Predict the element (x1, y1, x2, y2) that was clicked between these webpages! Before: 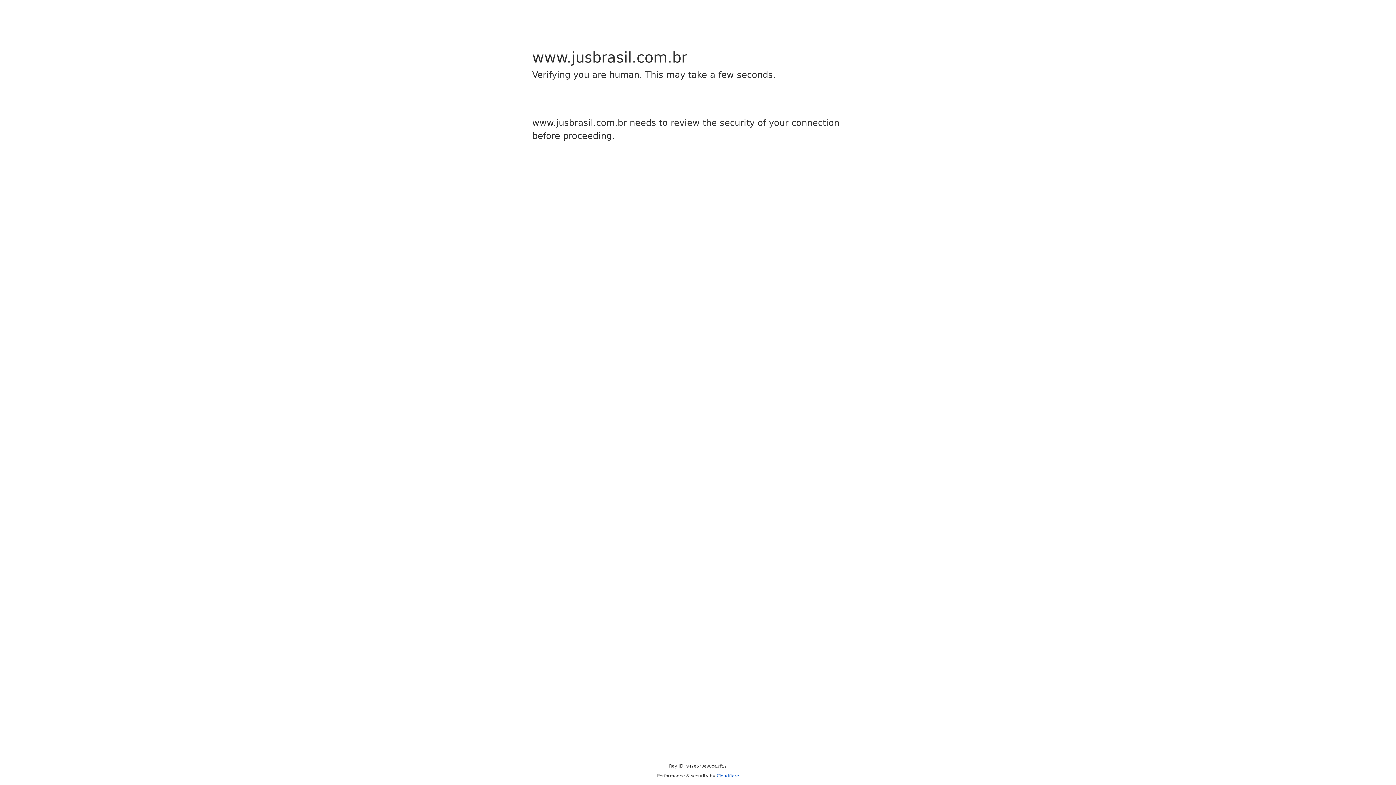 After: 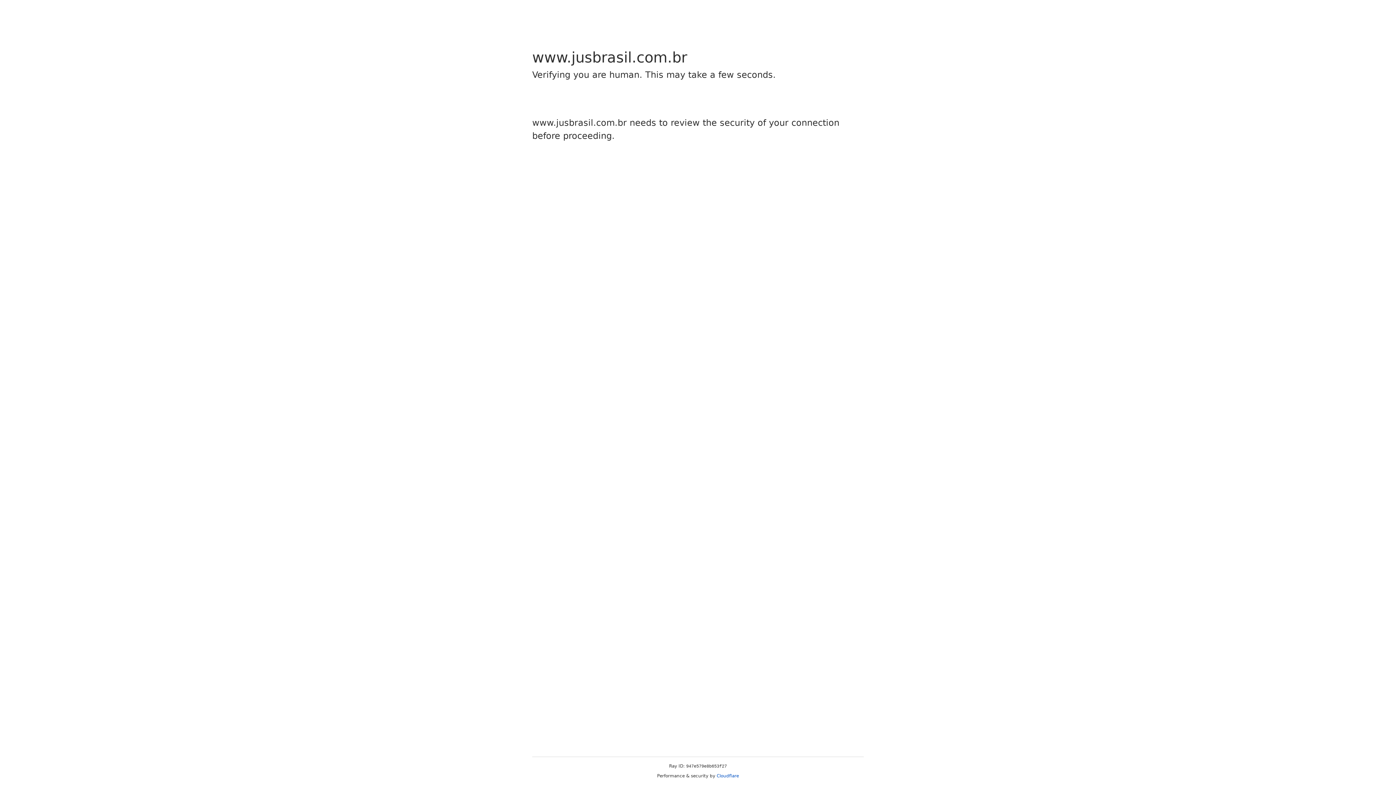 Action: label: Cloudflare bbox: (716, 773, 739, 778)